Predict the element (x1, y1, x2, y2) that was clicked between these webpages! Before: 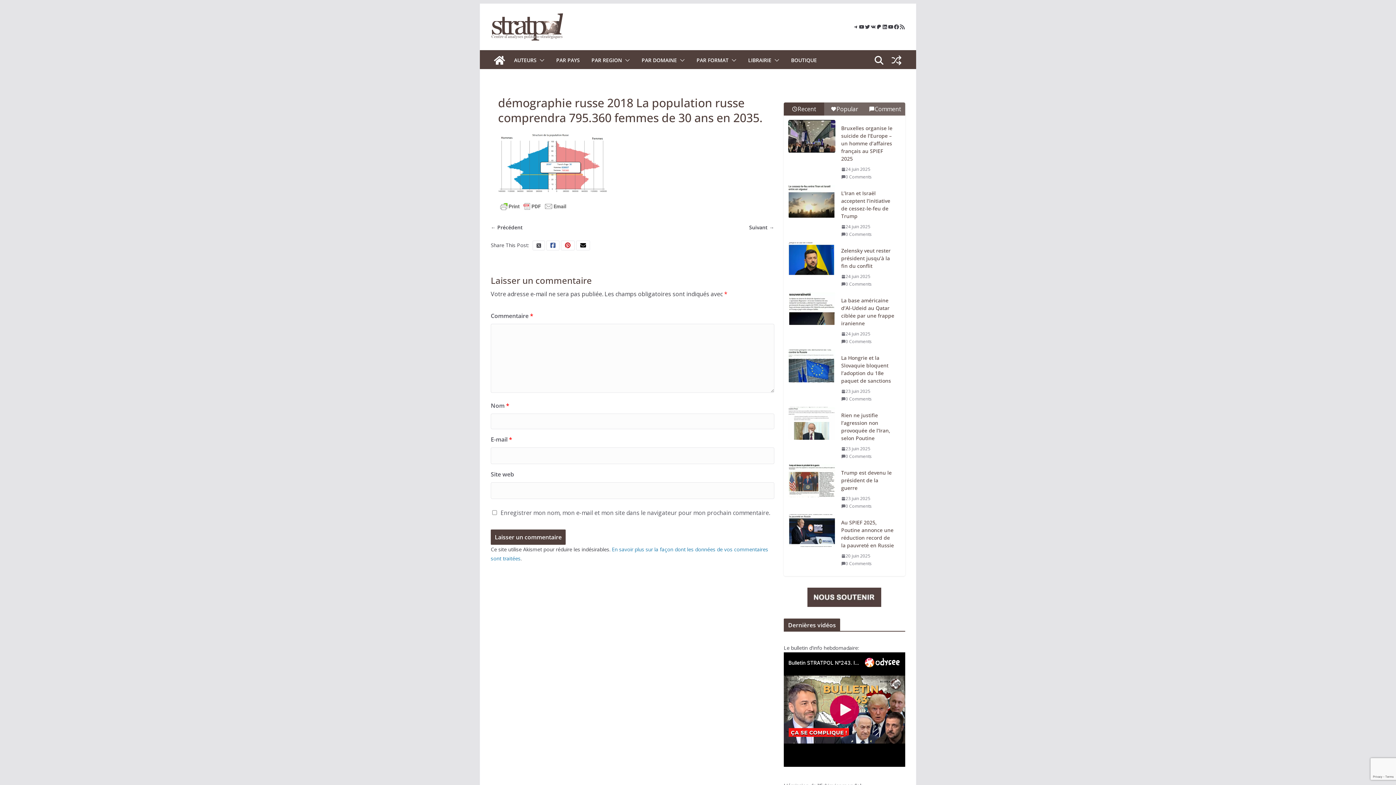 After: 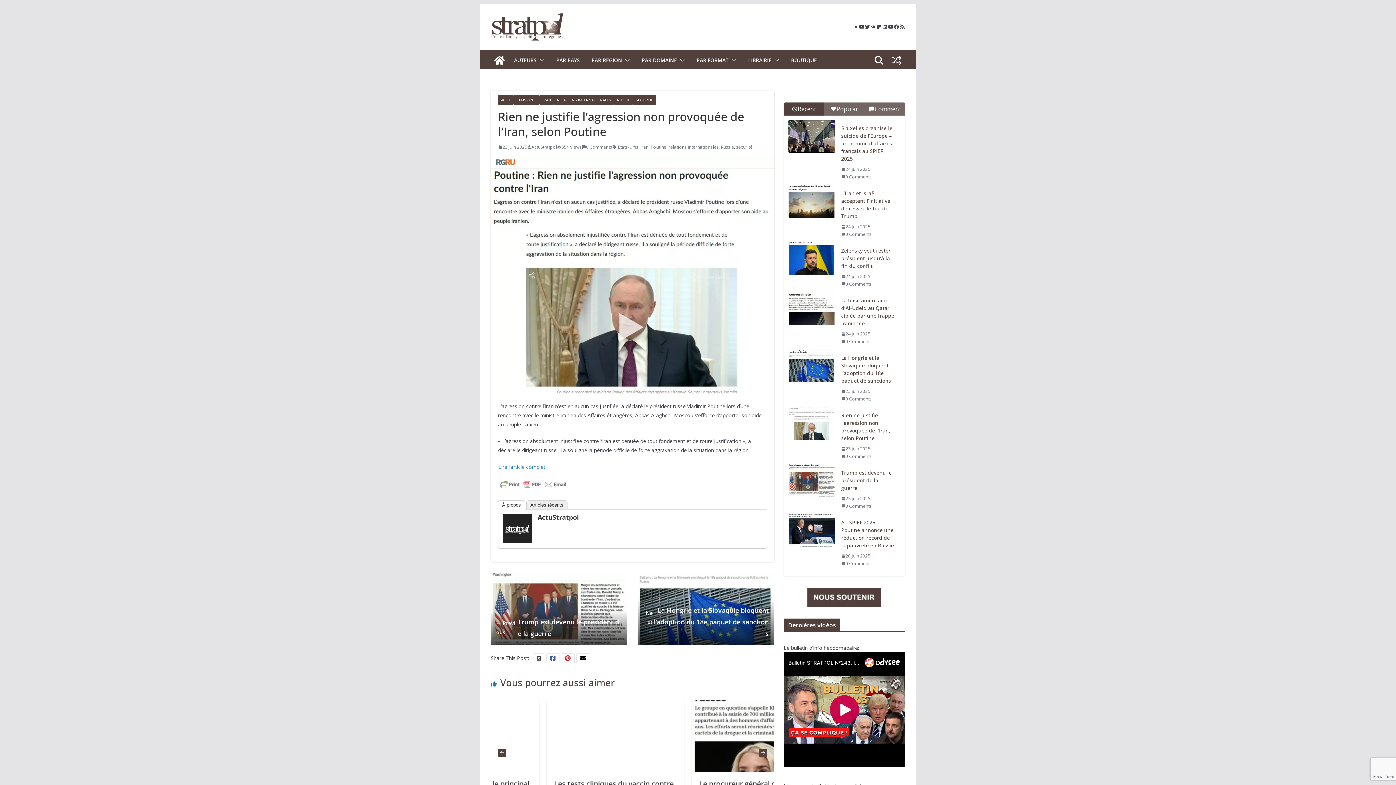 Action: bbox: (841, 411, 895, 442) label: Rien ne justifie l’agression non provoquée de l’Iran, selon Poutine